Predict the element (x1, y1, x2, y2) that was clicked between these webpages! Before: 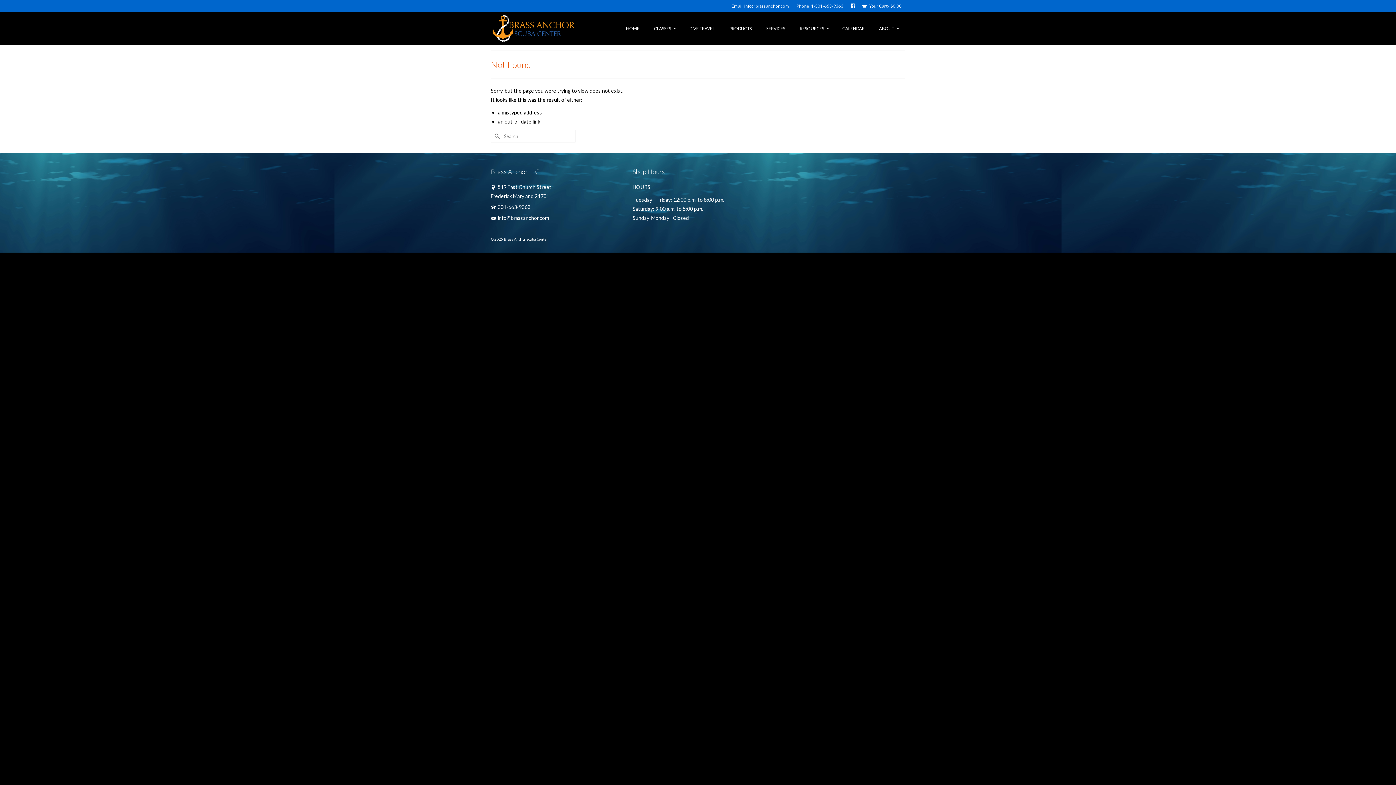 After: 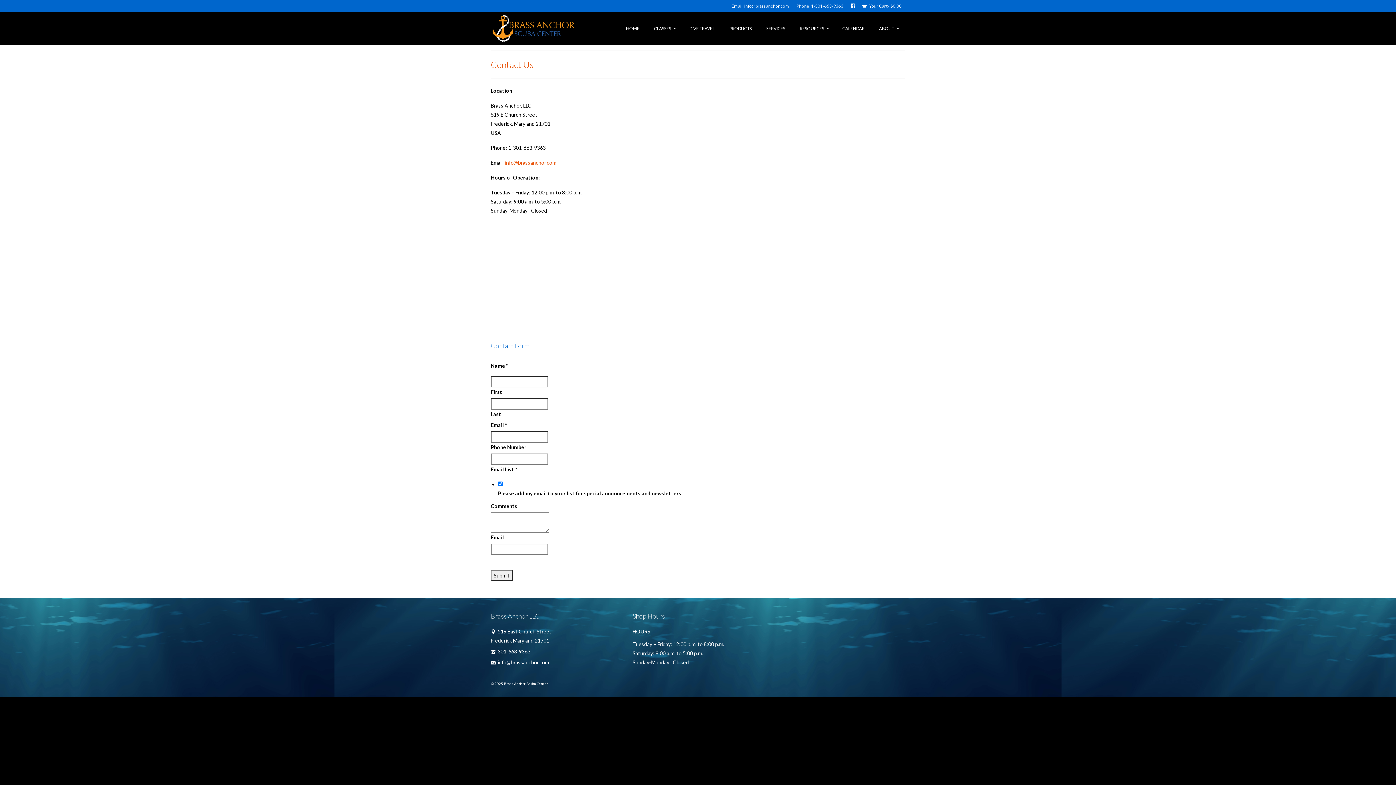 Action: bbox: (793, 0, 847, 12) label: Phone: 1-301-663-9363